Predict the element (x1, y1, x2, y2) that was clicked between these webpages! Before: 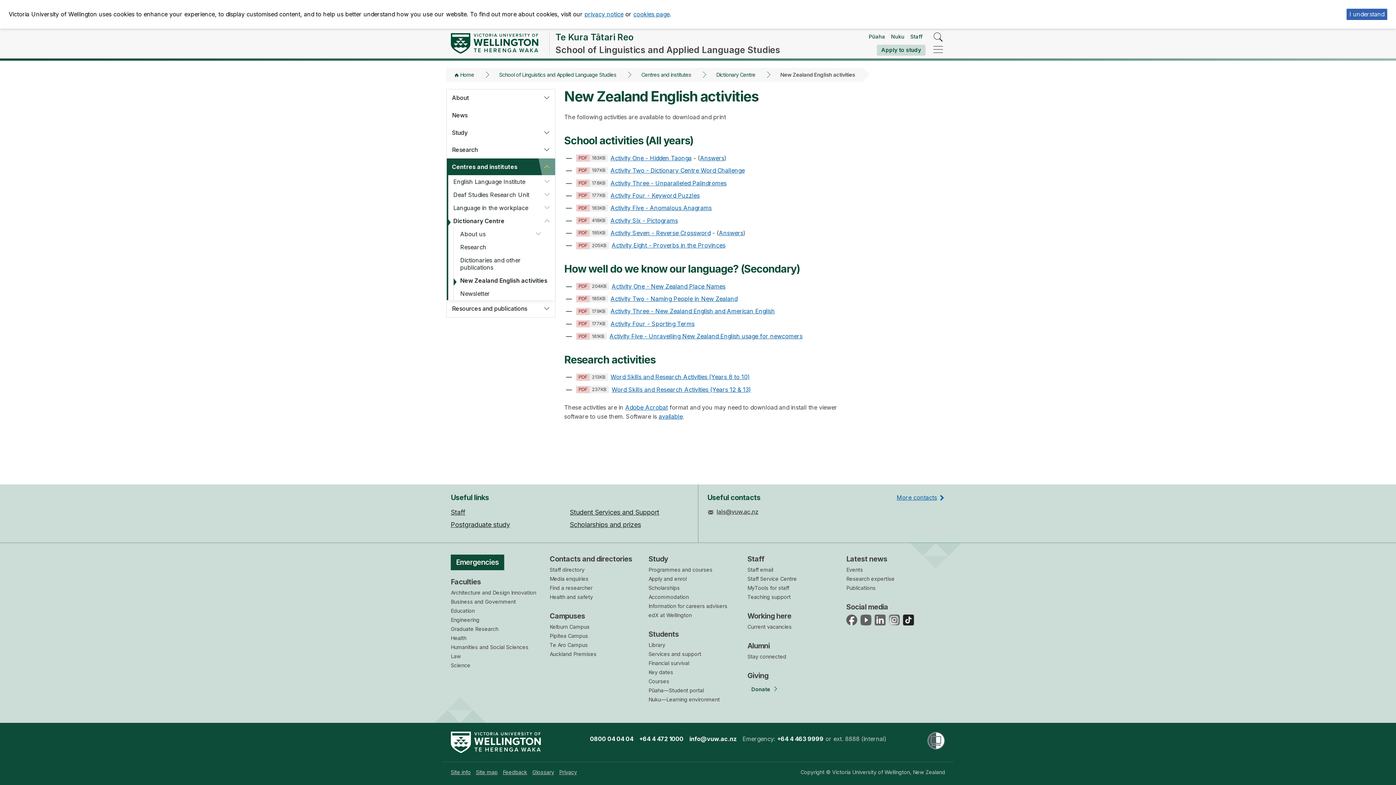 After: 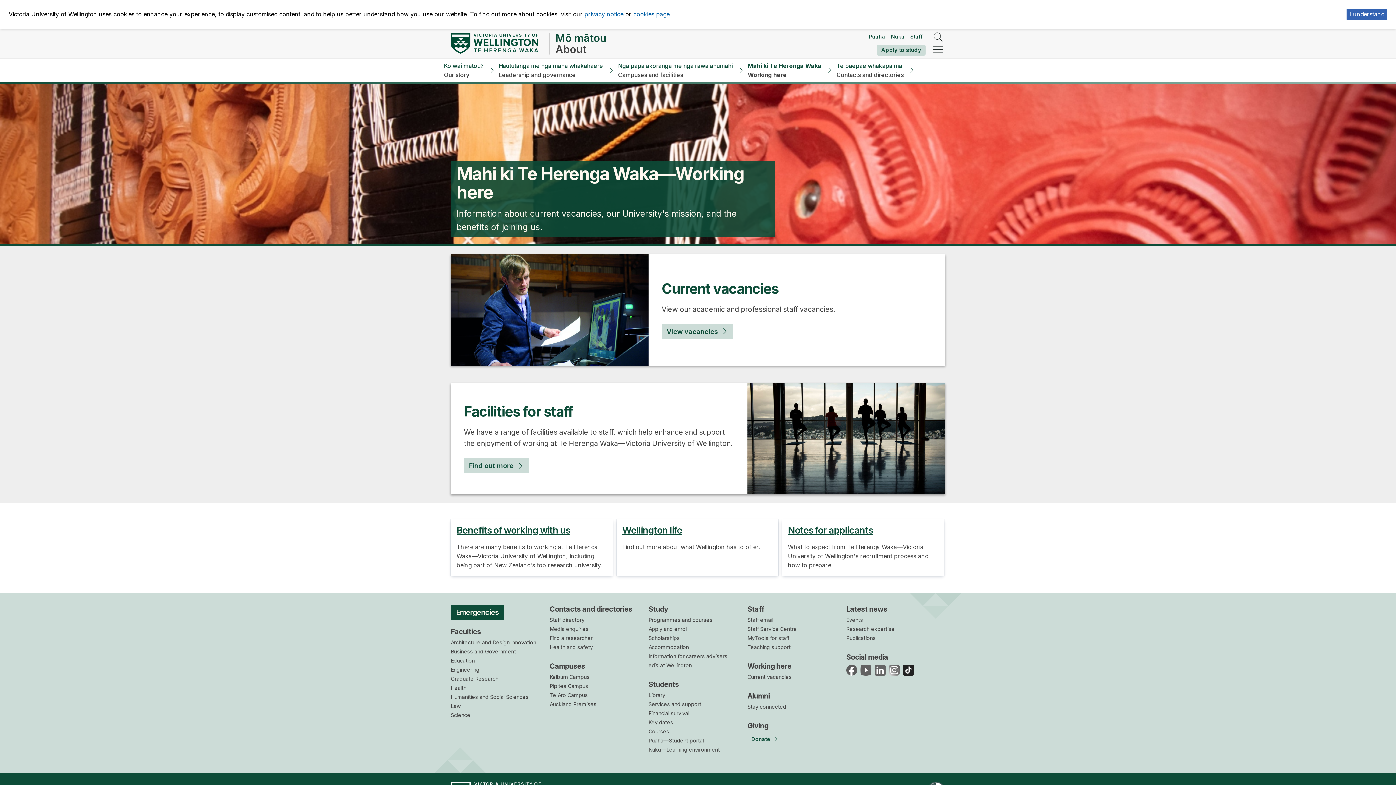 Action: label: Working here bbox: (747, 612, 791, 620)